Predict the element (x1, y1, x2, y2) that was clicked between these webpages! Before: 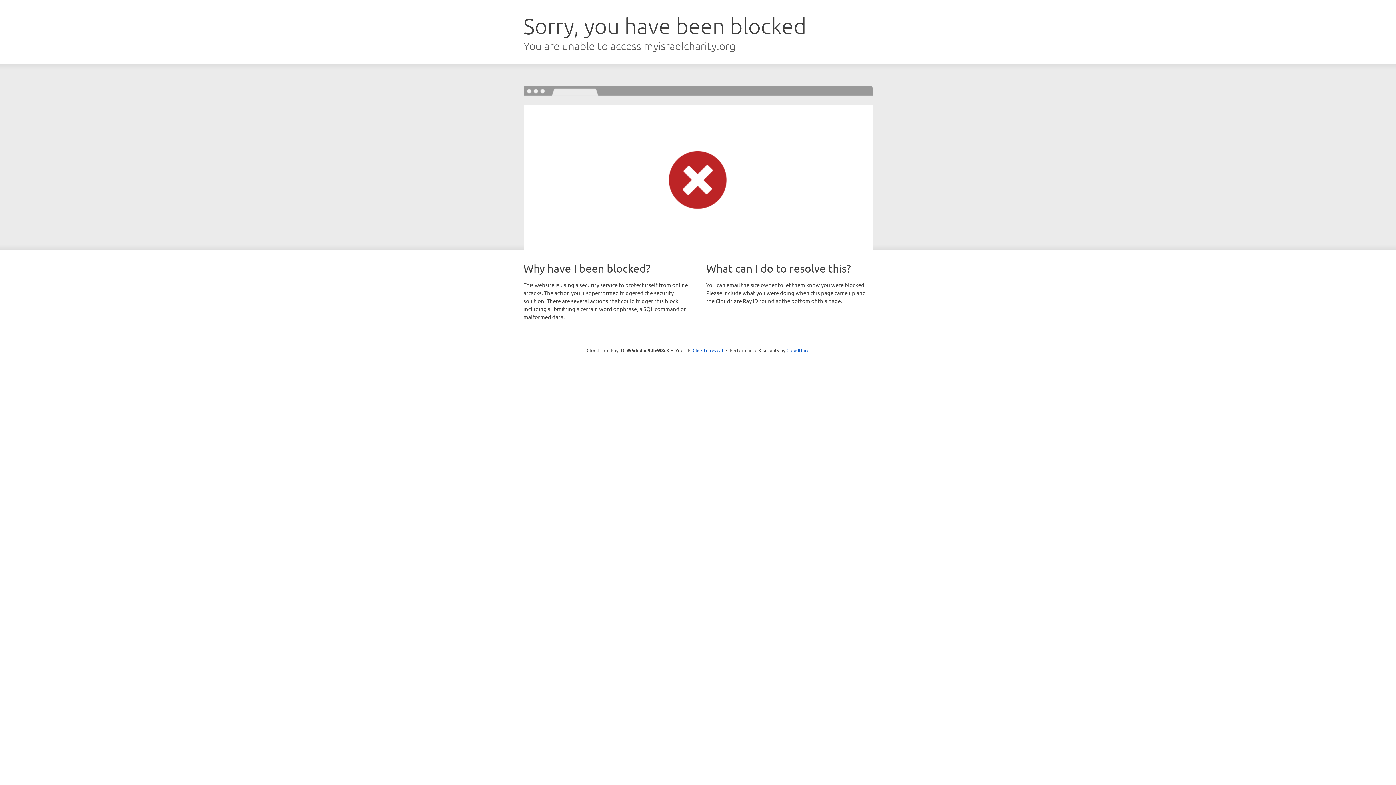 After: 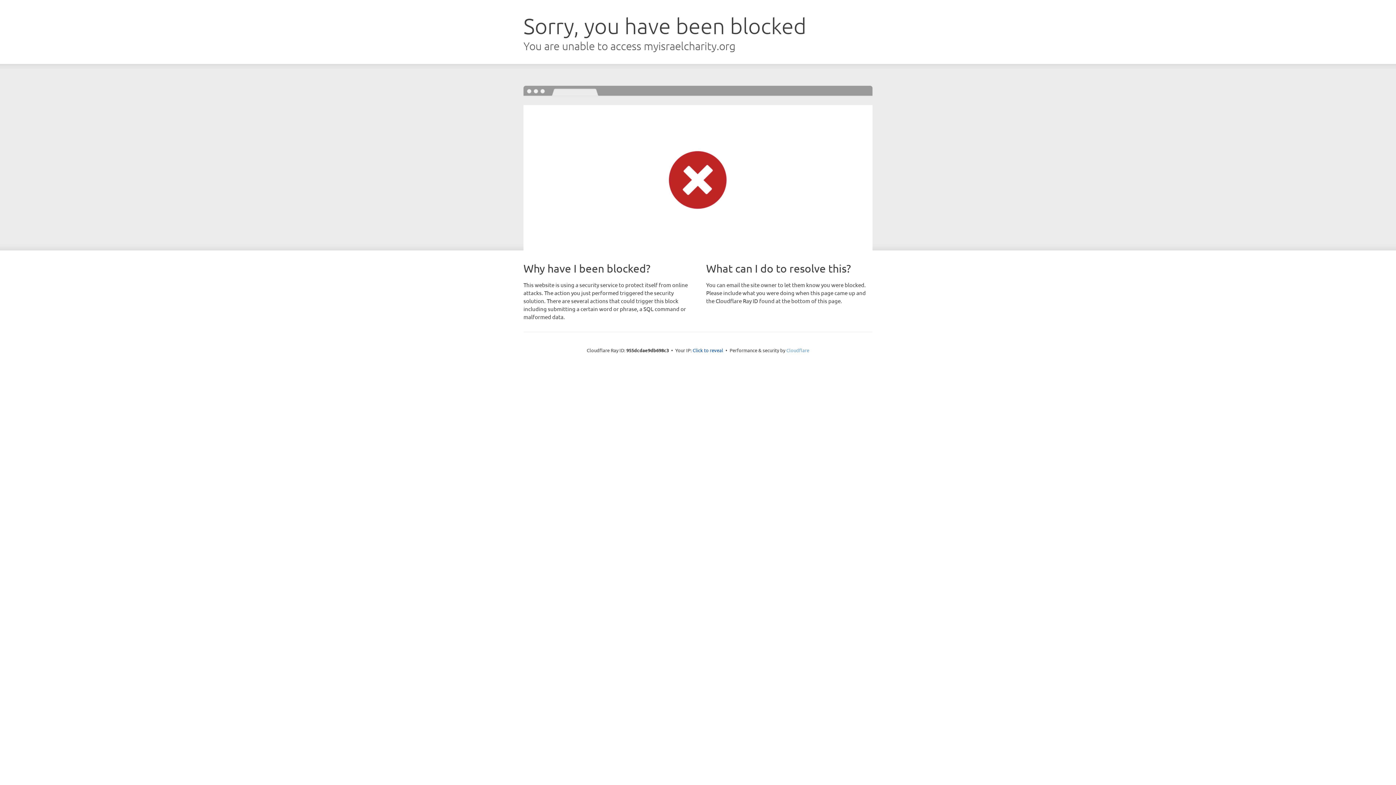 Action: label: Cloudflare bbox: (786, 347, 809, 353)